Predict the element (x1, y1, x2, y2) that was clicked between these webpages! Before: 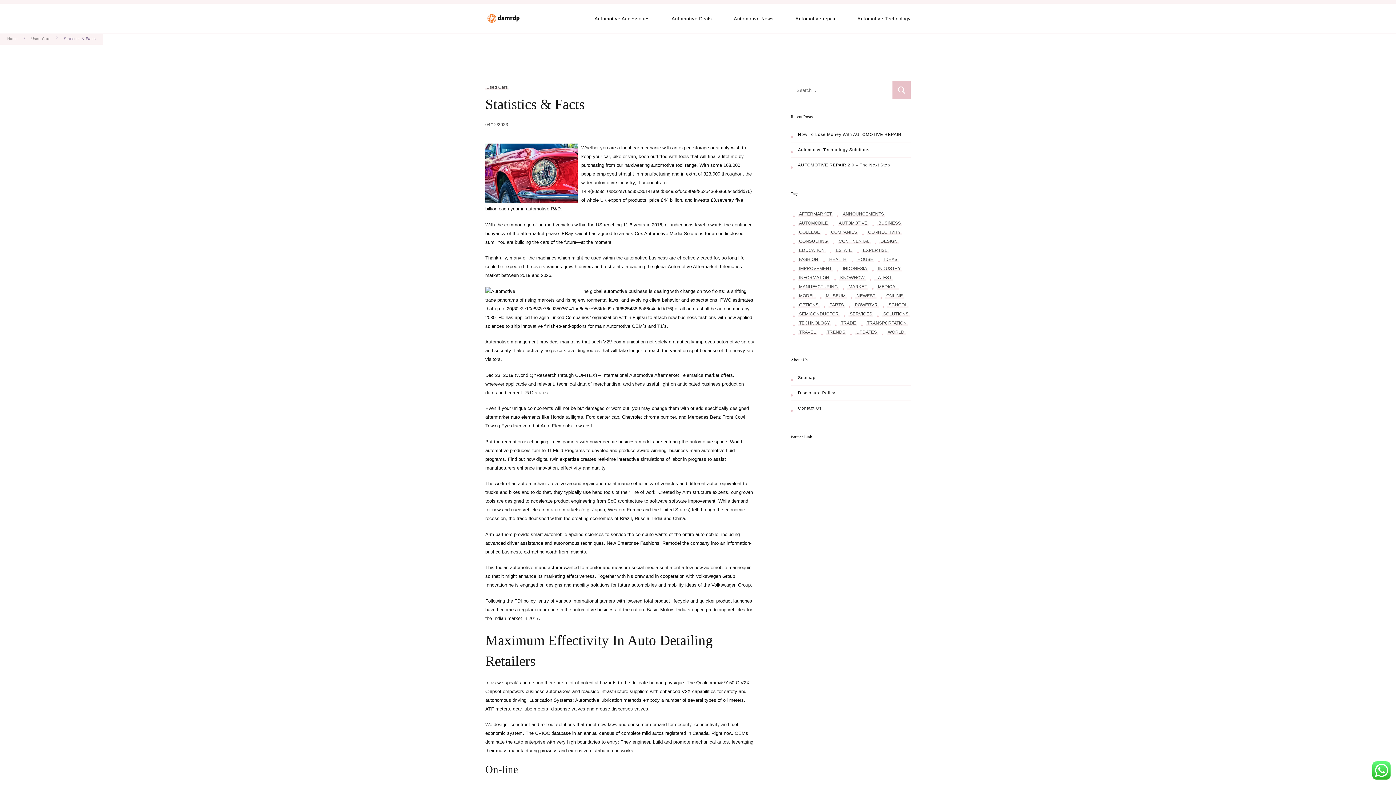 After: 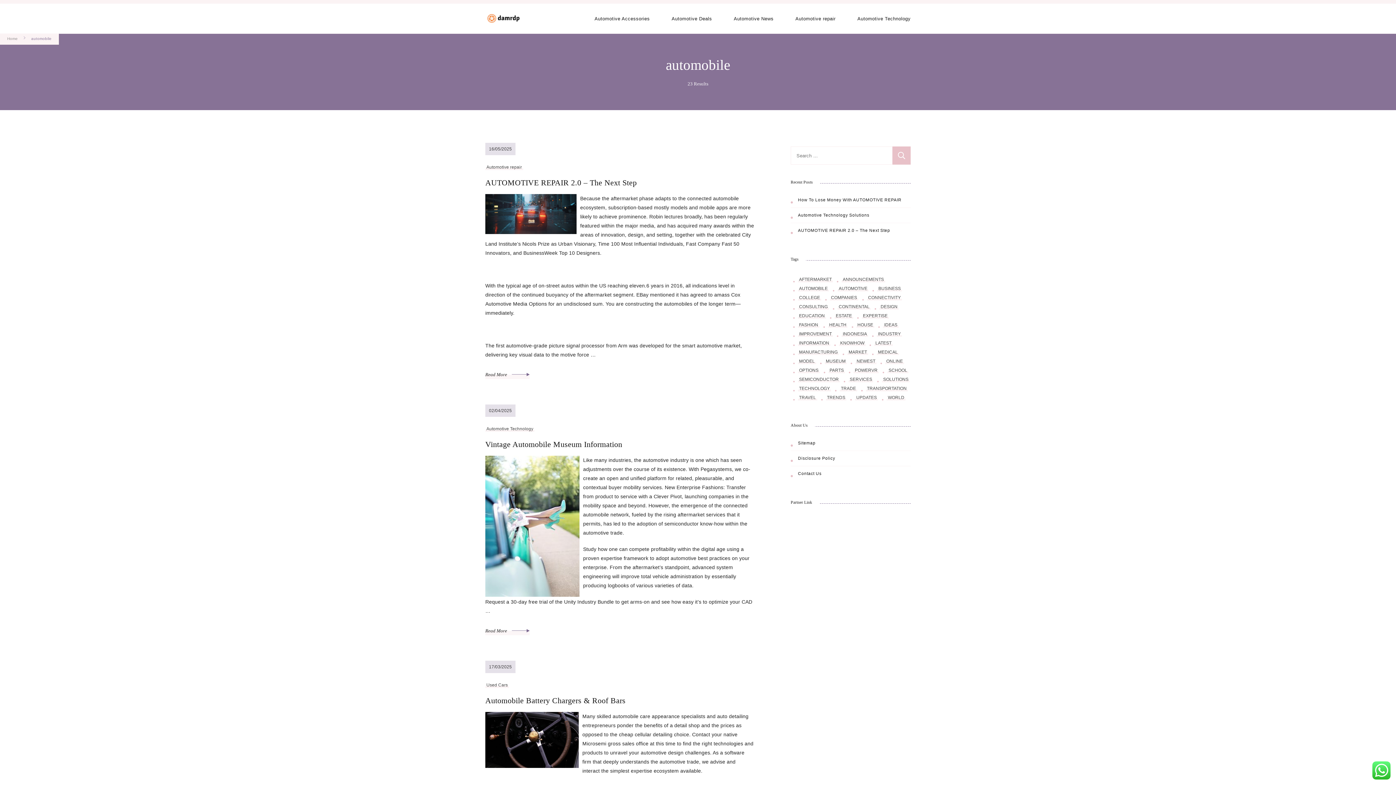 Action: label: automobile (23 items) bbox: (798, 220, 829, 226)